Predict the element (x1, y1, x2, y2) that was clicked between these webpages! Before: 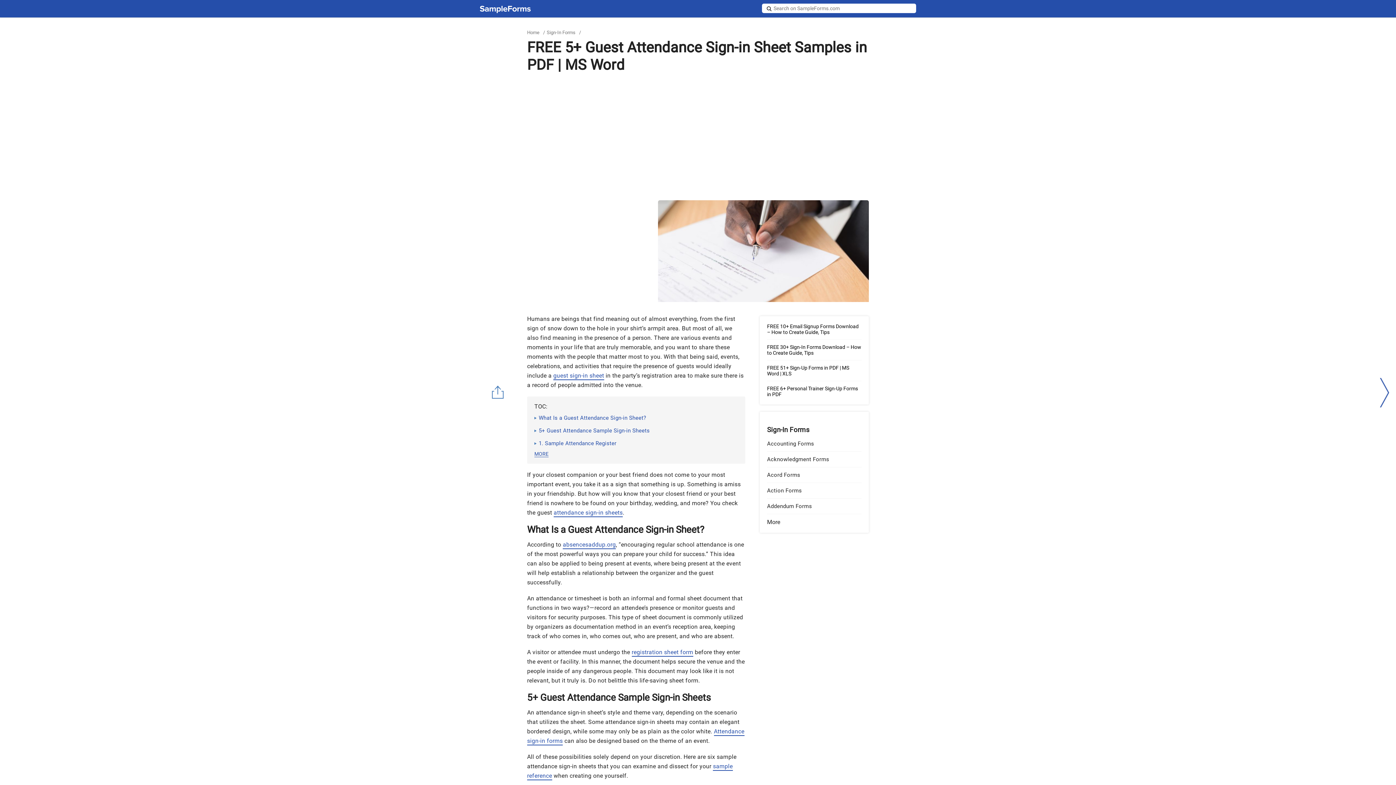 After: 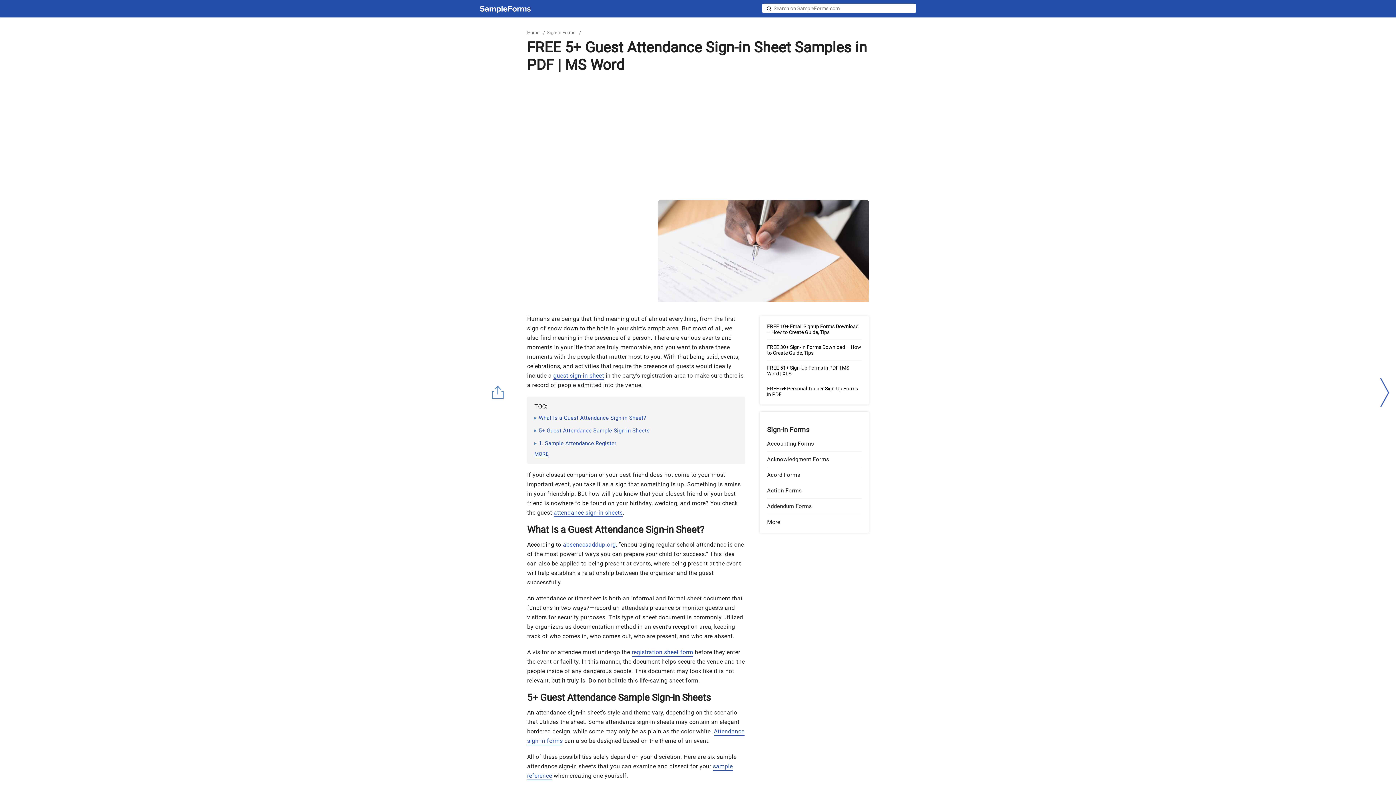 Action: label: absencesaddup.org bbox: (562, 541, 616, 549)